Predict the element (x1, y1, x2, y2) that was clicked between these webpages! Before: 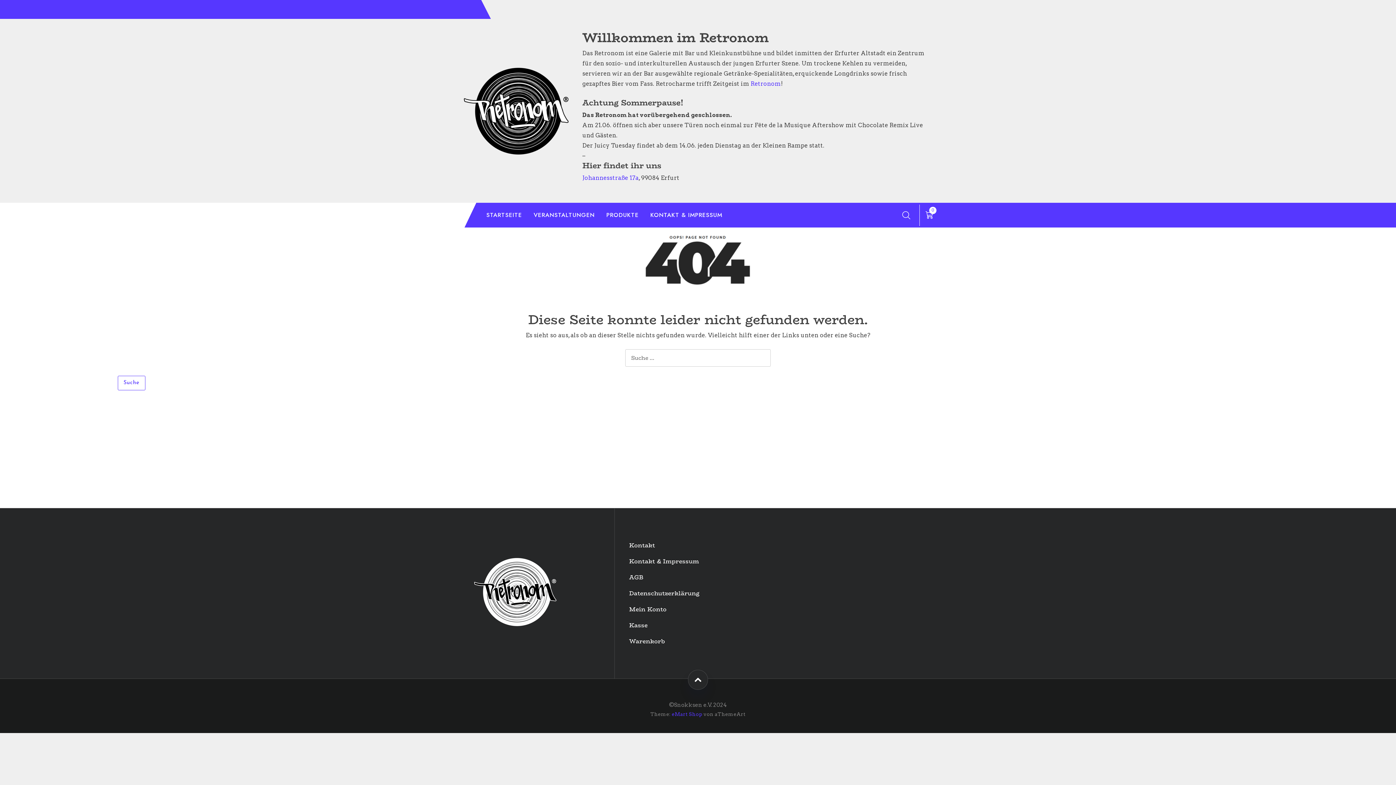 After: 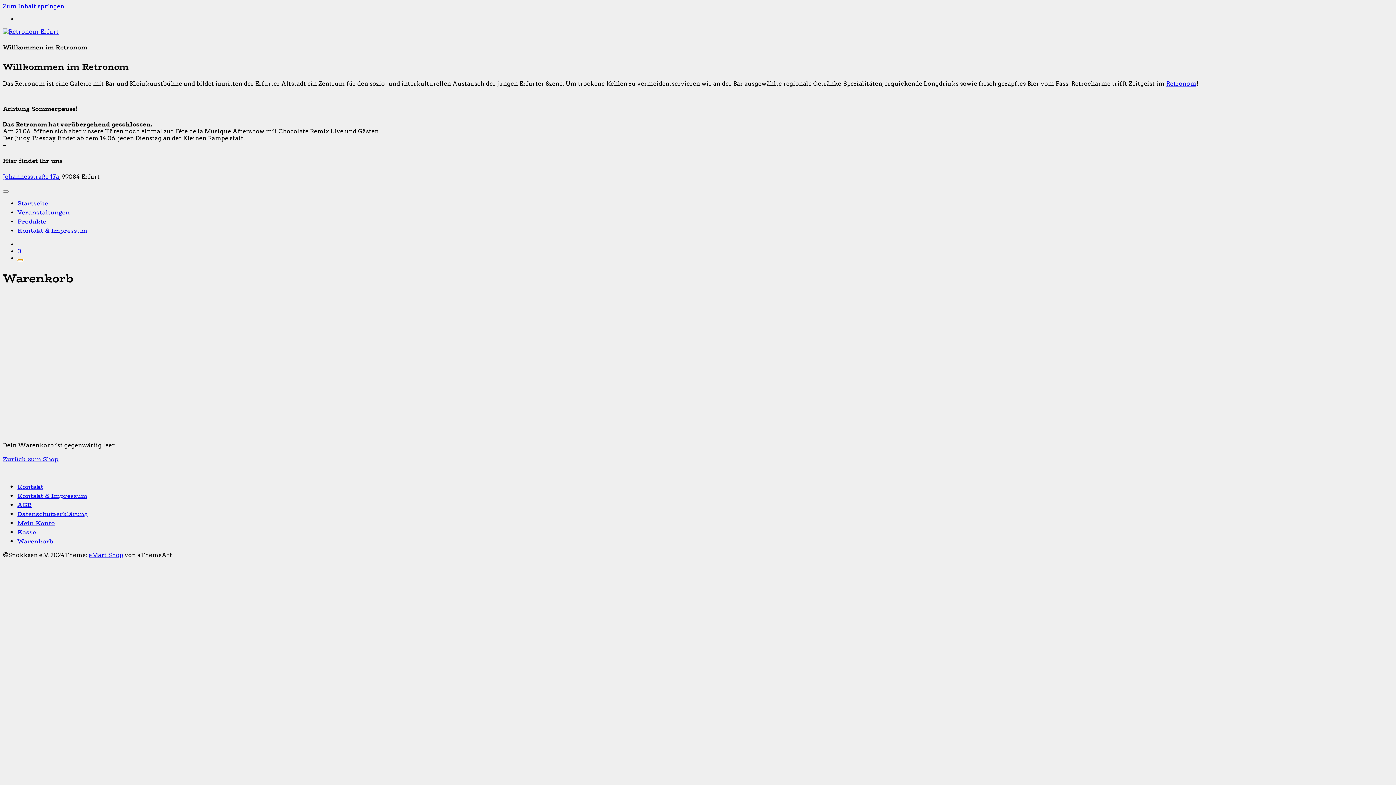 Action: bbox: (925, 210, 933, 219) label: 0